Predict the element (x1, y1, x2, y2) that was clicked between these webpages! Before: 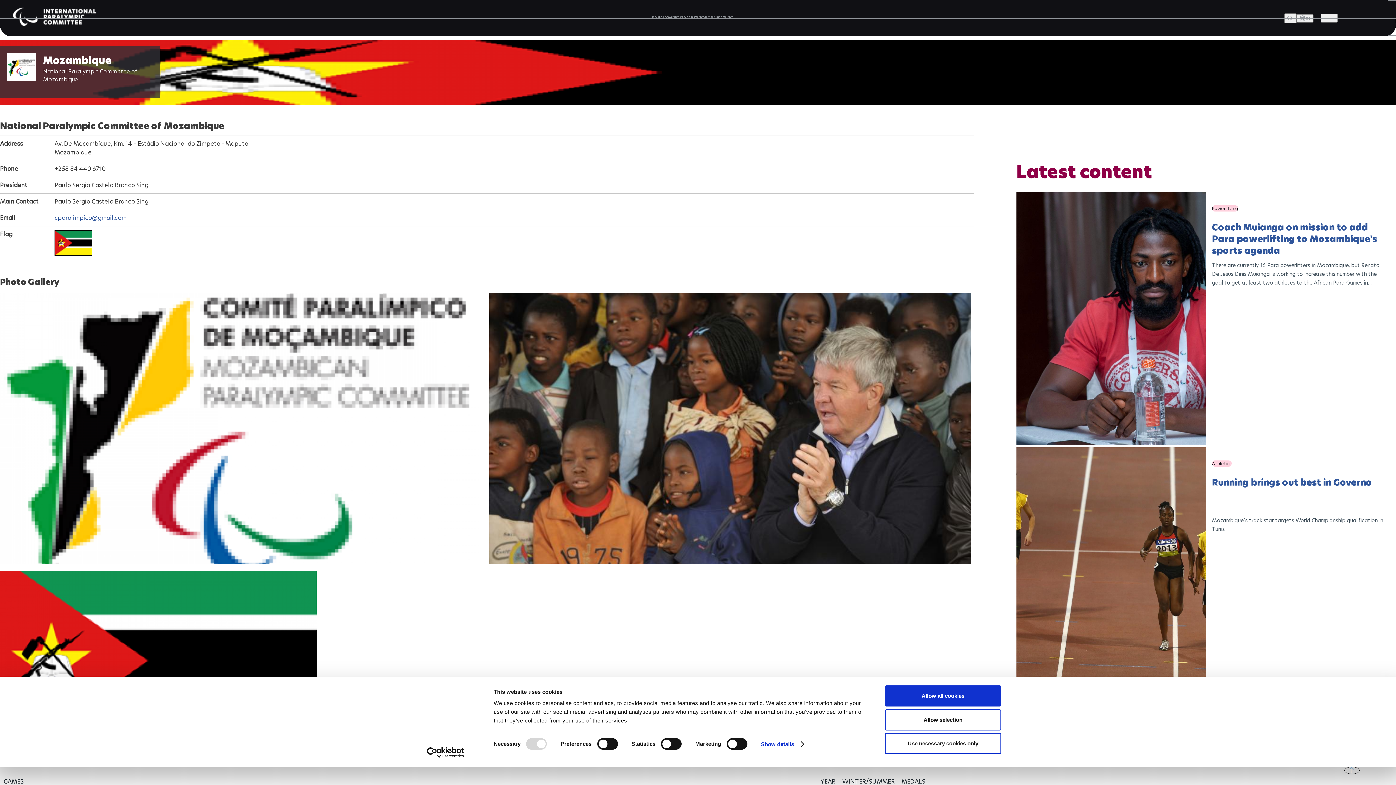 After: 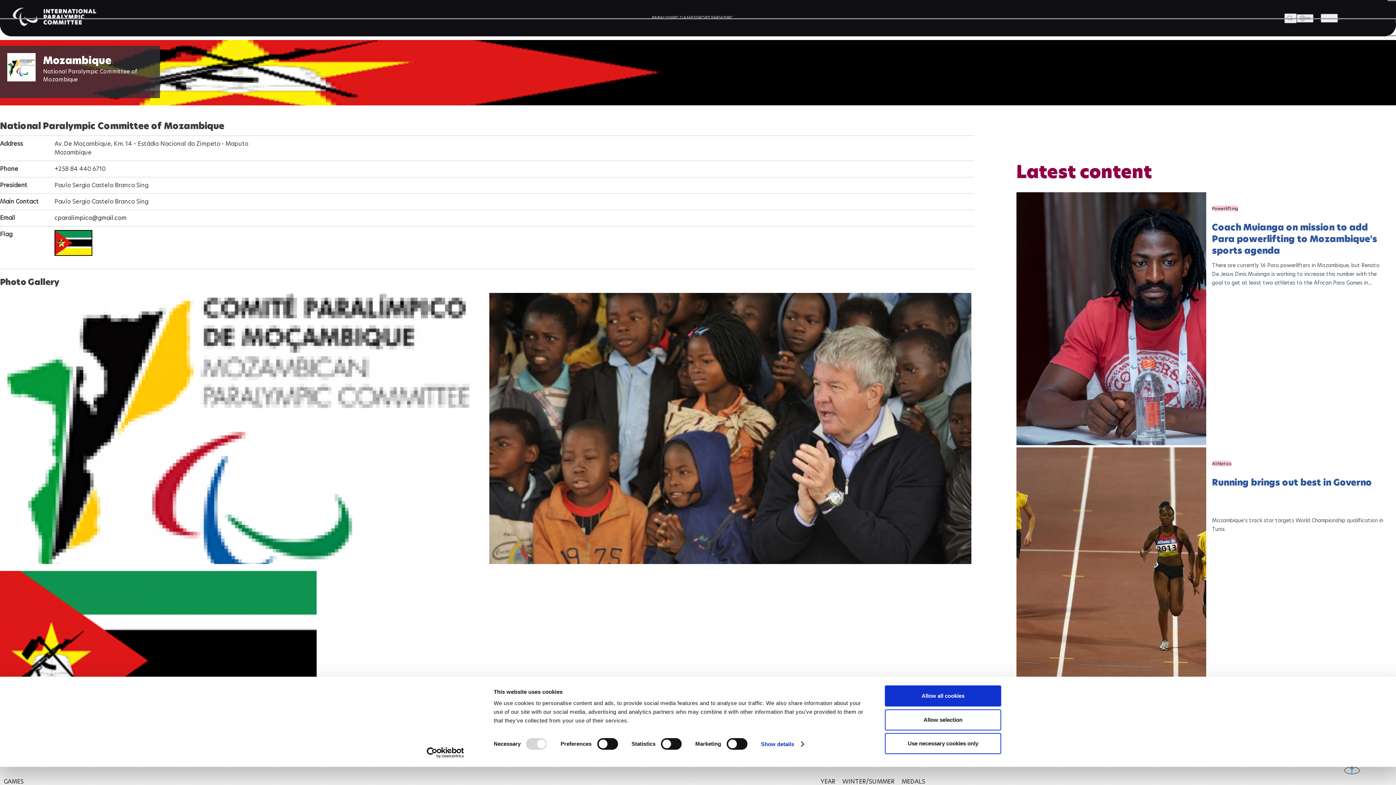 Action: bbox: (54, 213, 126, 222) label: cparalimpico@gmail.com